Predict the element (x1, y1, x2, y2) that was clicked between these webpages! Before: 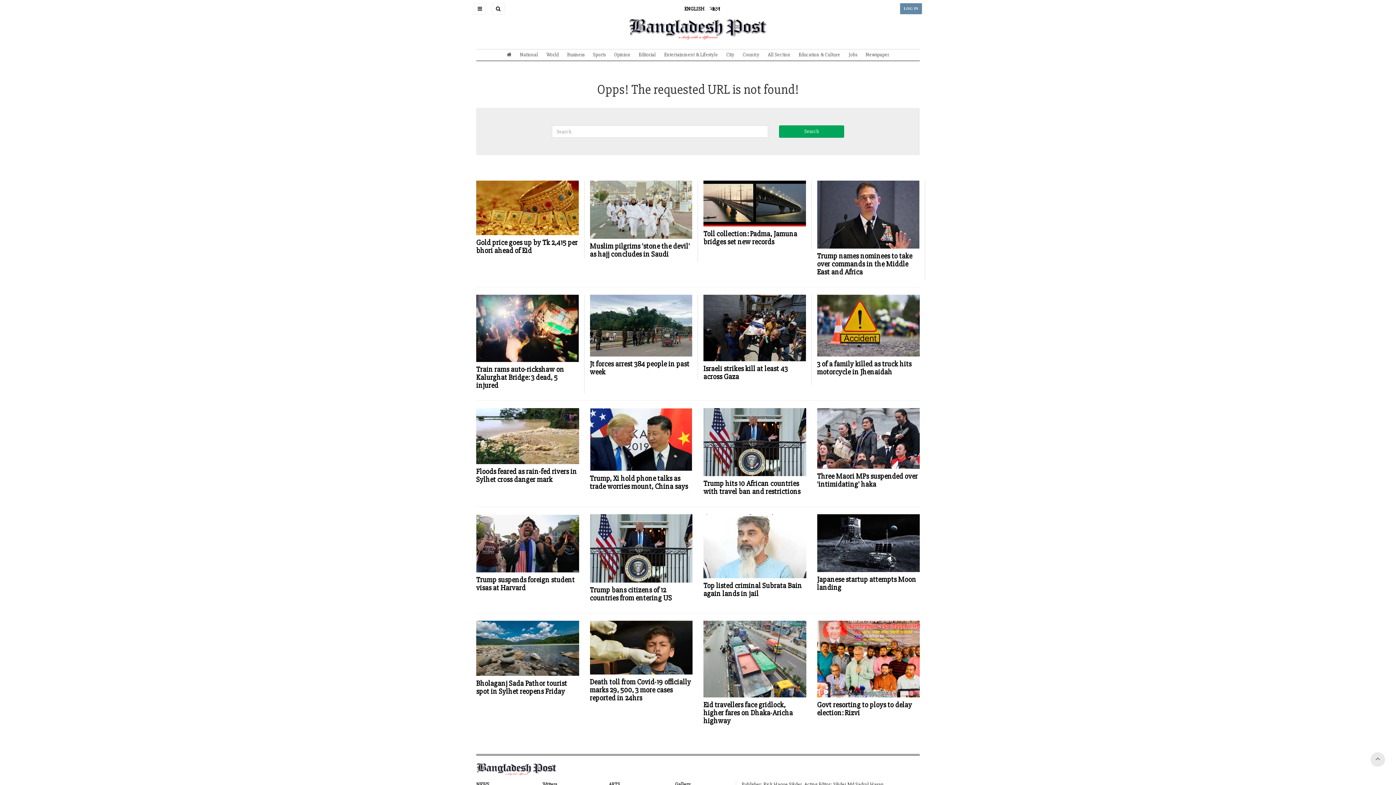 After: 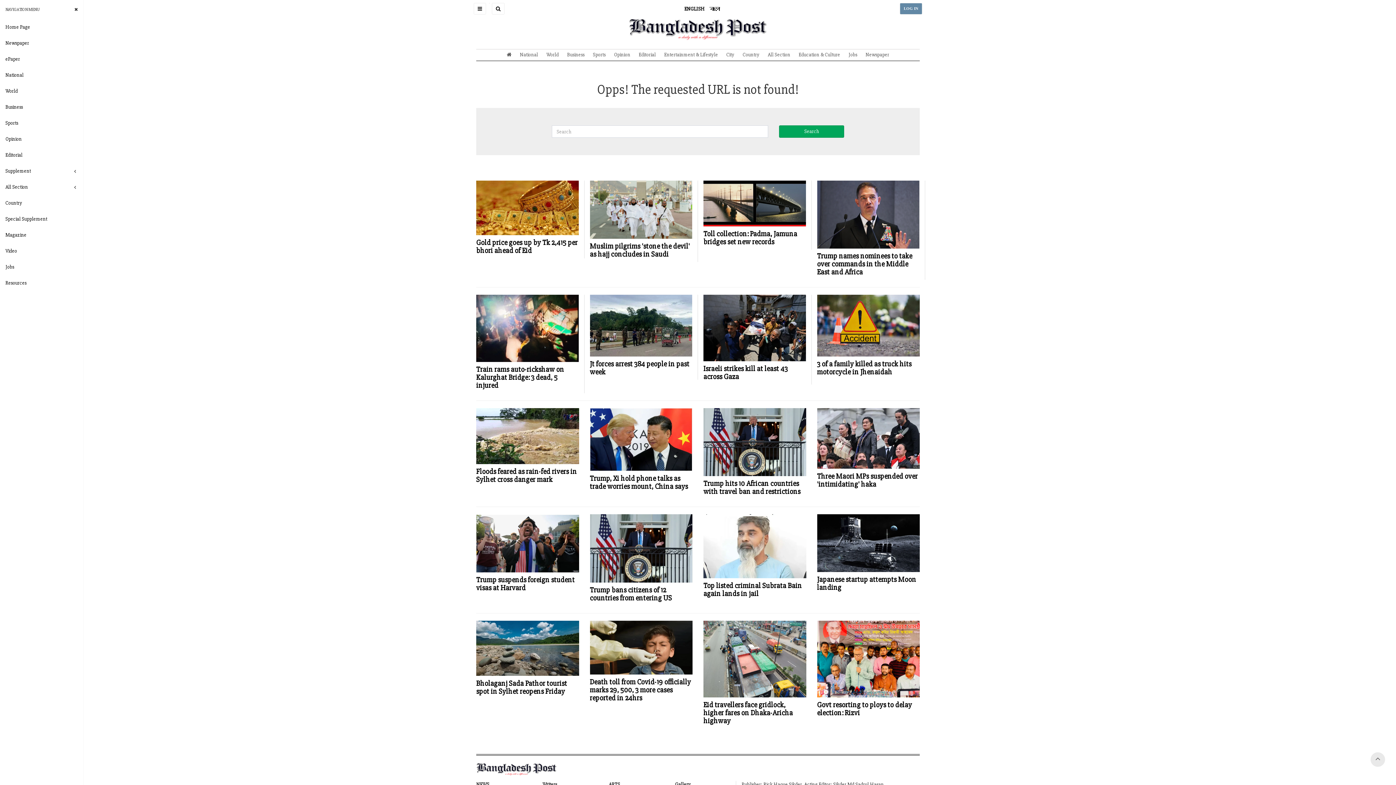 Action: bbox: (473, 2, 486, 14) label: Toggle navigation